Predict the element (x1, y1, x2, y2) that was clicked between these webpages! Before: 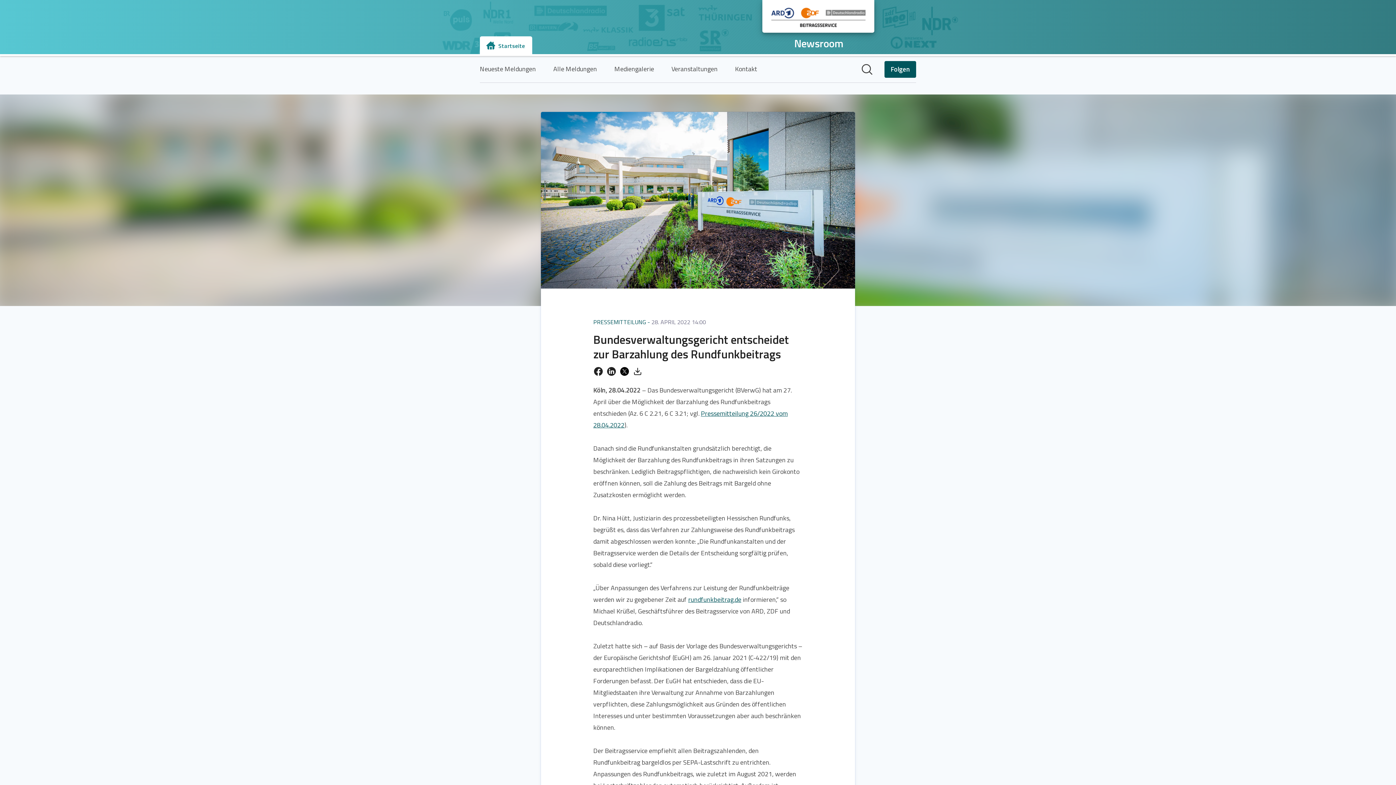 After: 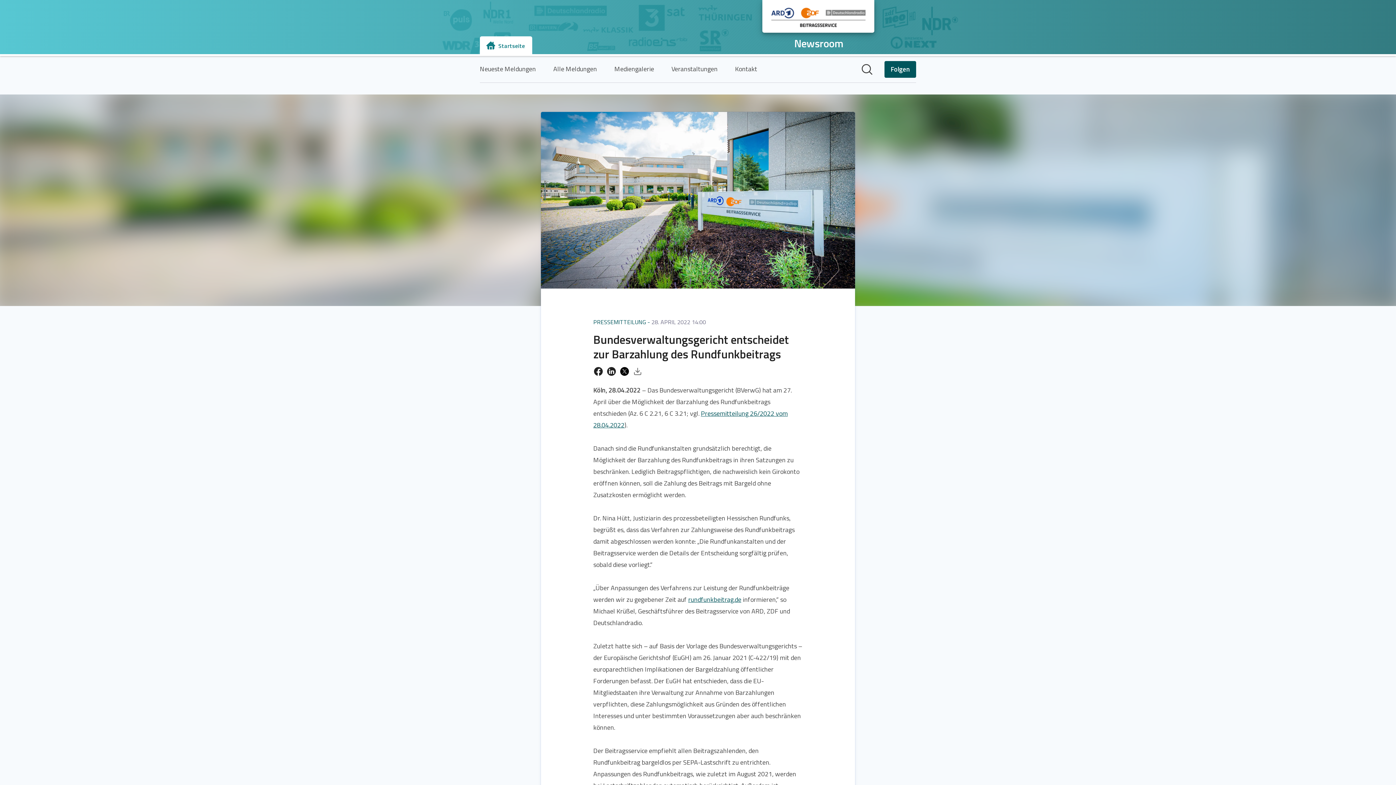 Action: label: Download als PDF bbox: (633, 367, 642, 375)